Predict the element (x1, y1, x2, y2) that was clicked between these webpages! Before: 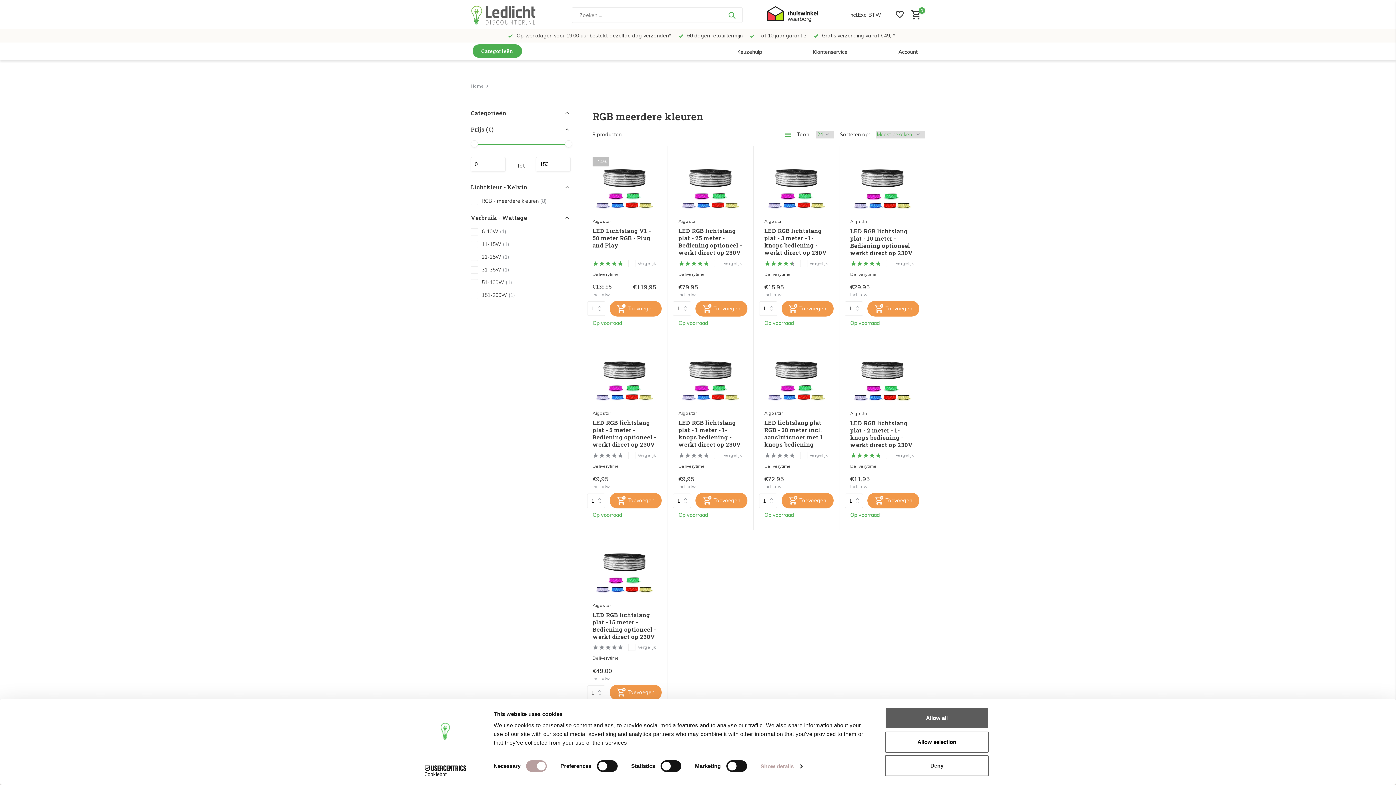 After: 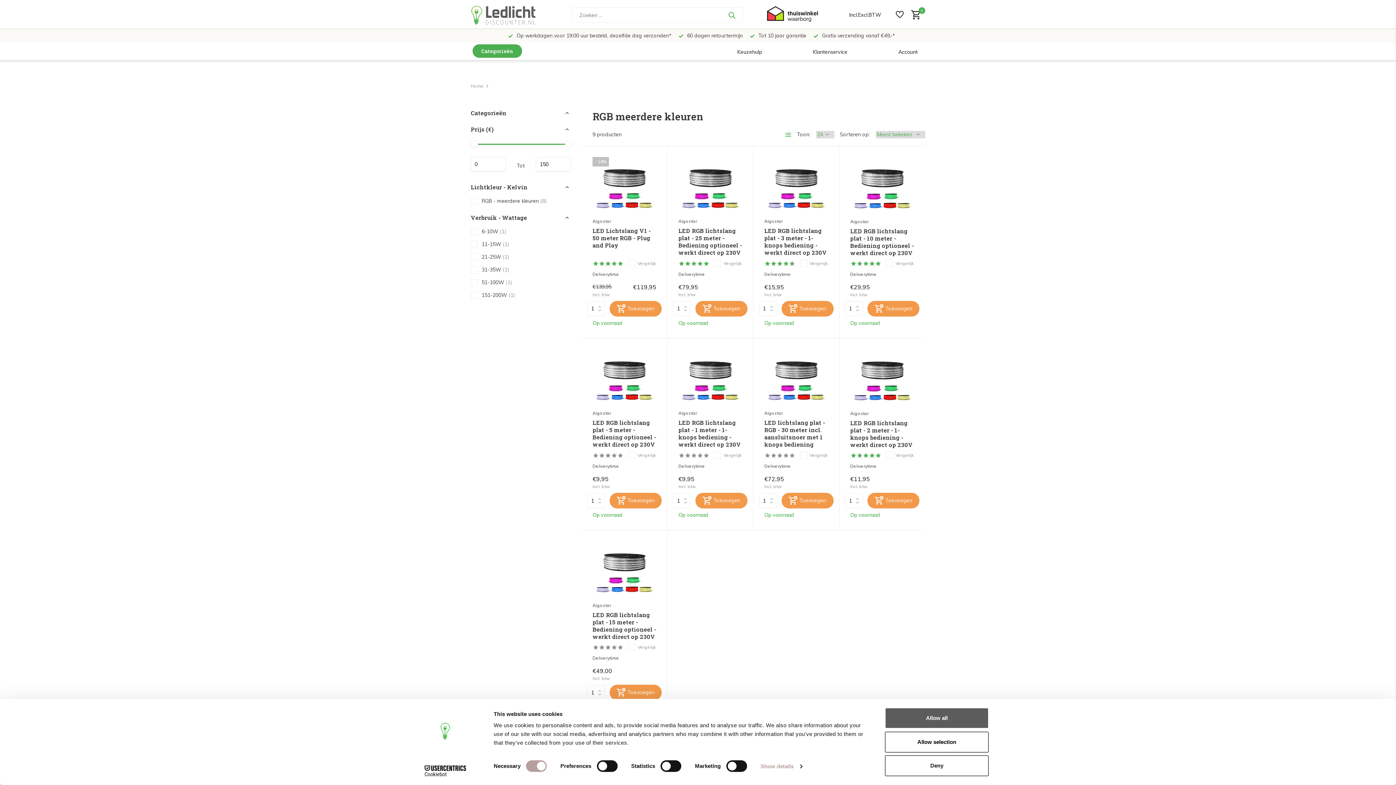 Action: label: Cookiebot - opens in a new window bbox: (413, 765, 477, 776)